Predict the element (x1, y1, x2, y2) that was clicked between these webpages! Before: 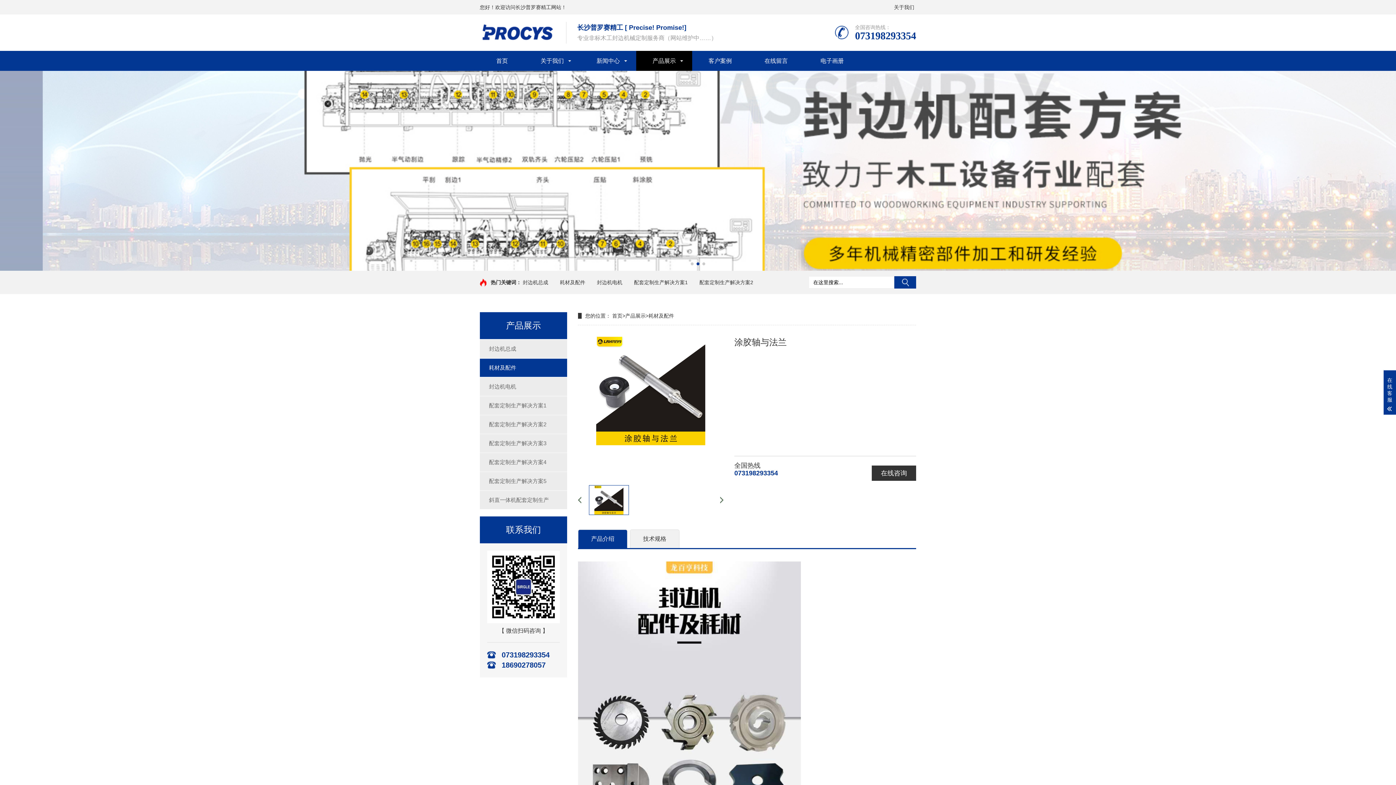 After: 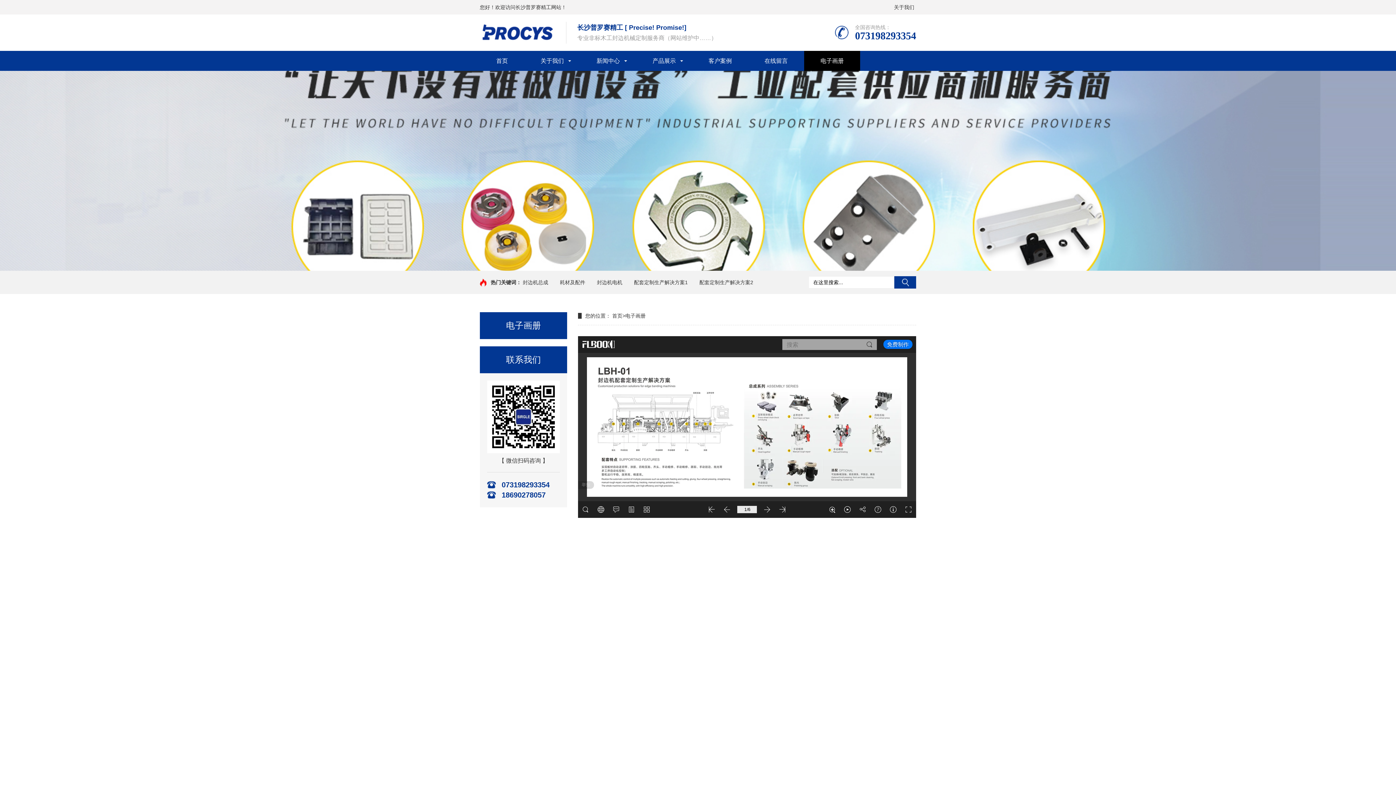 Action: bbox: (804, 50, 860, 70) label: 电子画册